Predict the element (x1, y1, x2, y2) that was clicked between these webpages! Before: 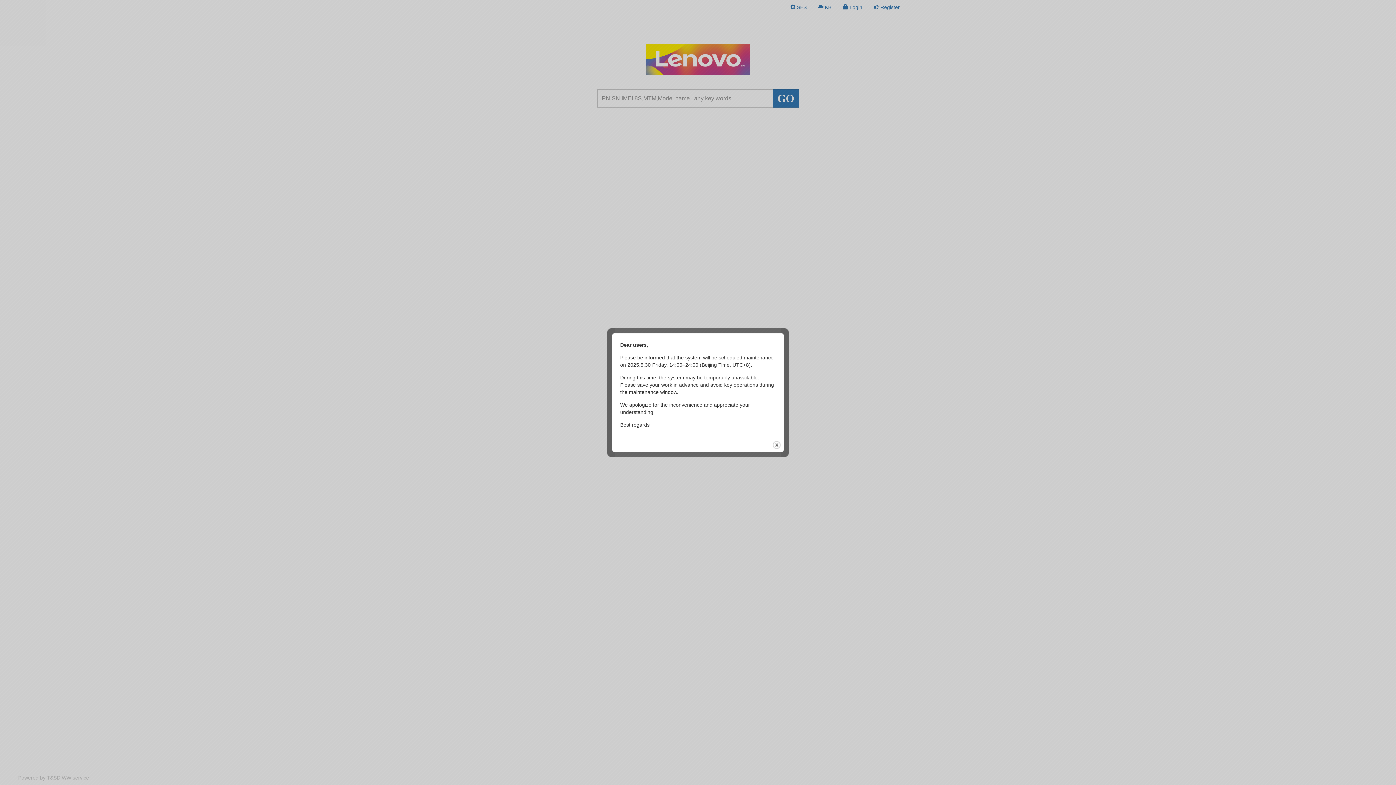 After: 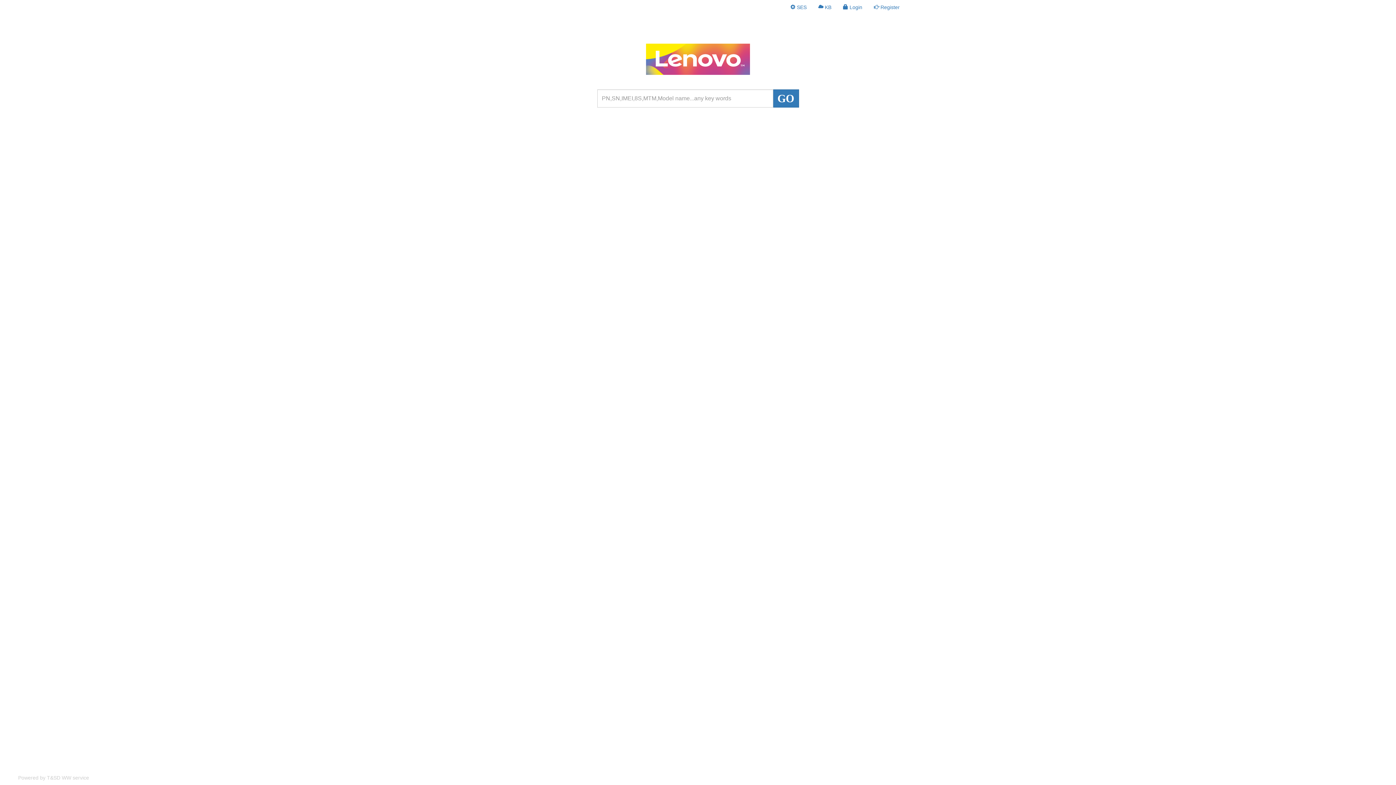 Action: bbox: (772, 440, 781, 449) label: close